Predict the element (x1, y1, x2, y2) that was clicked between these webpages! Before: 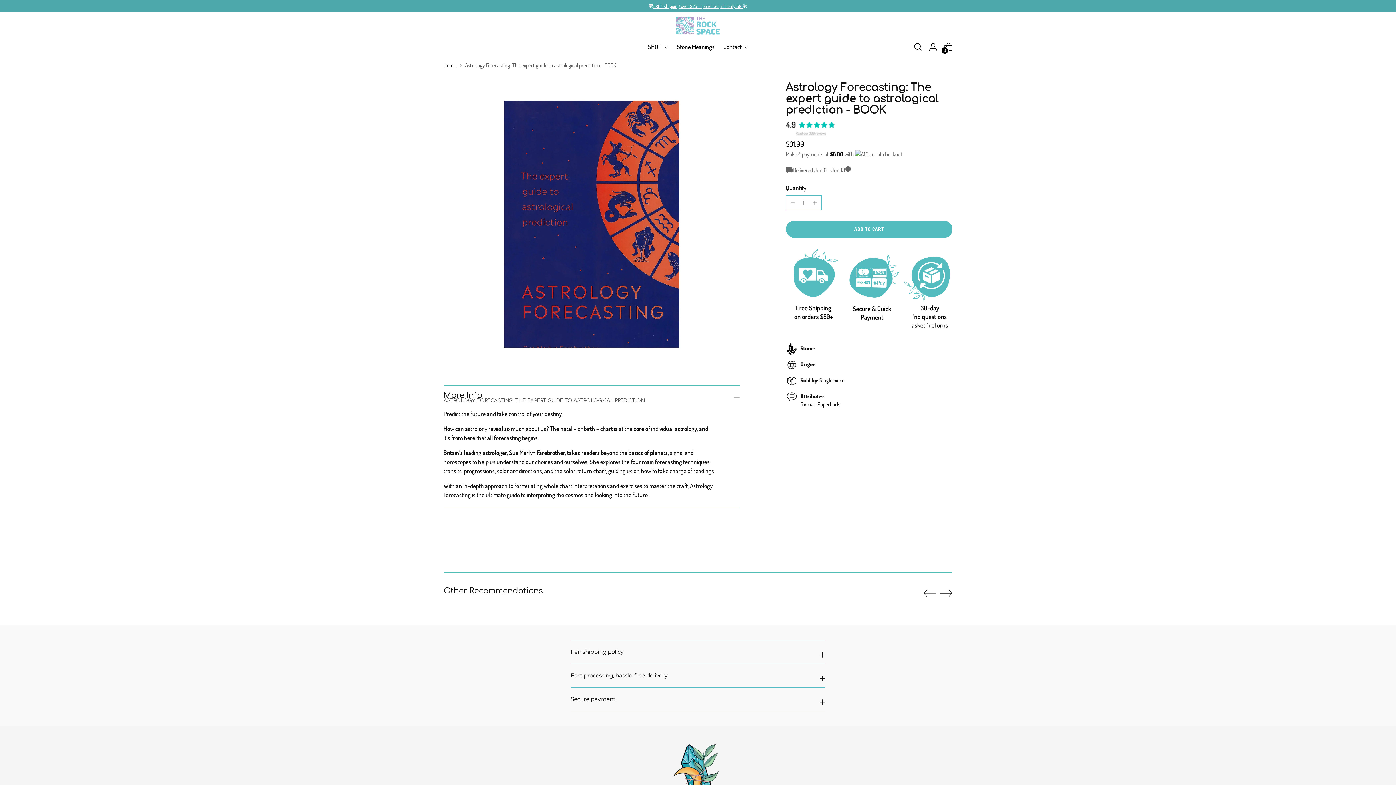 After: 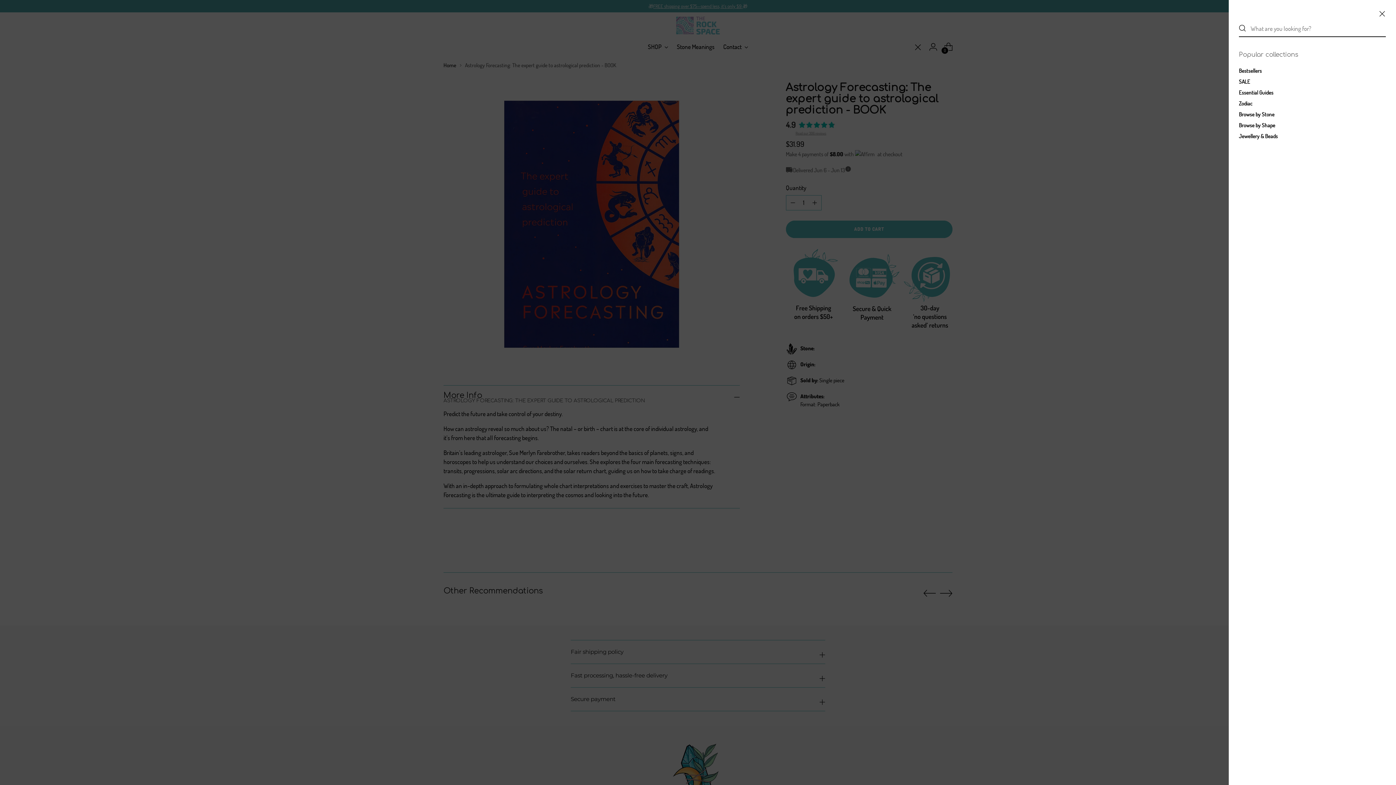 Action: label: Open search modal bbox: (910, 39, 925, 54)